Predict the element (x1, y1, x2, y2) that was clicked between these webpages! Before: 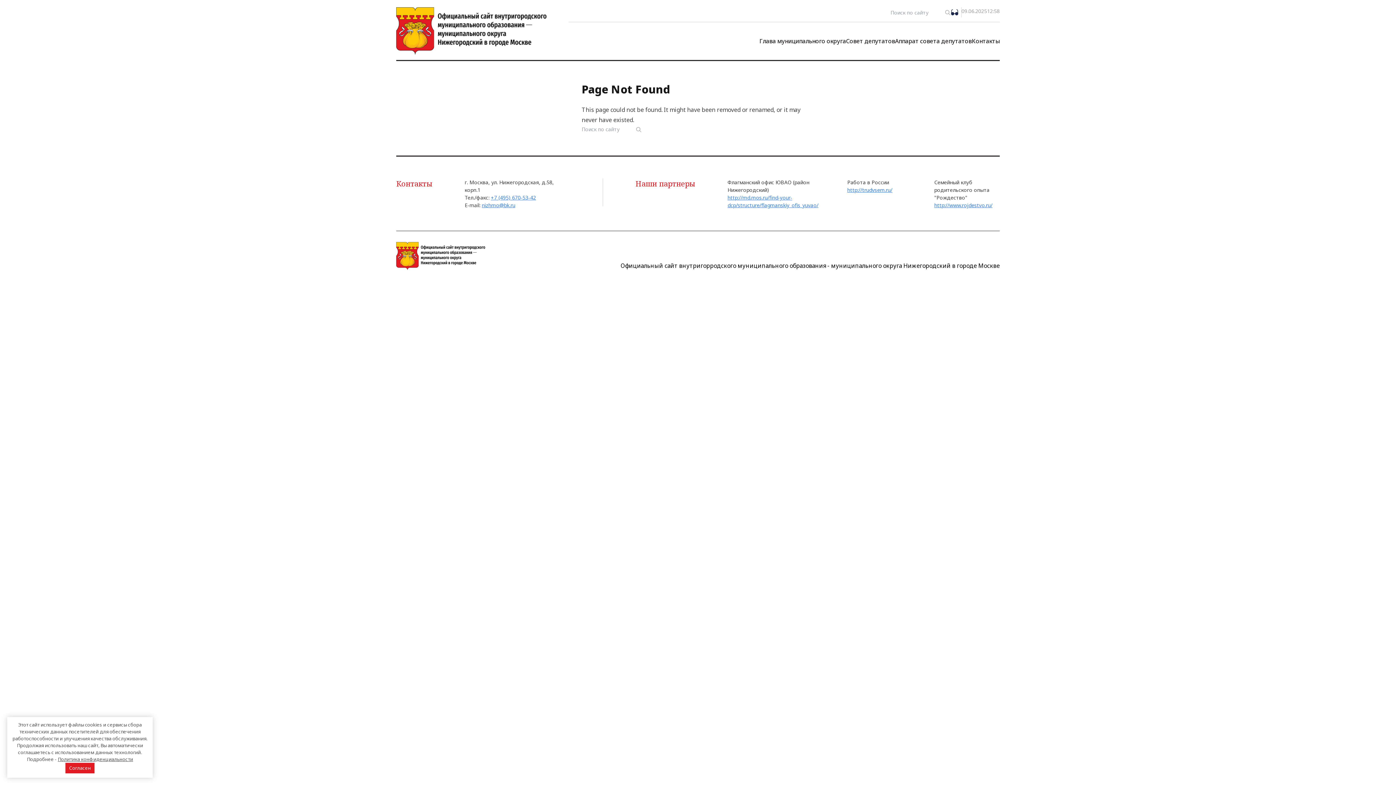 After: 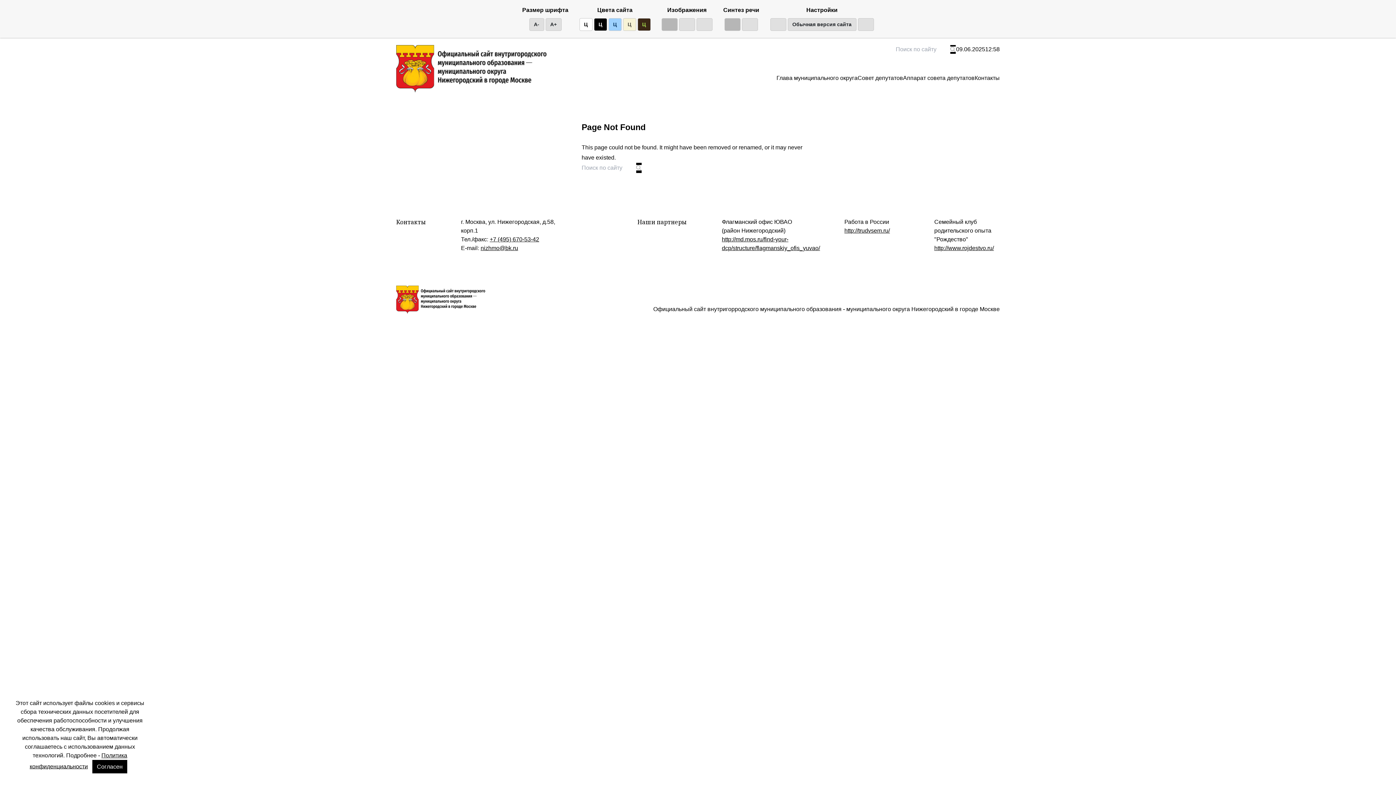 Action: label:   bbox: (950, 8, 961, 15)